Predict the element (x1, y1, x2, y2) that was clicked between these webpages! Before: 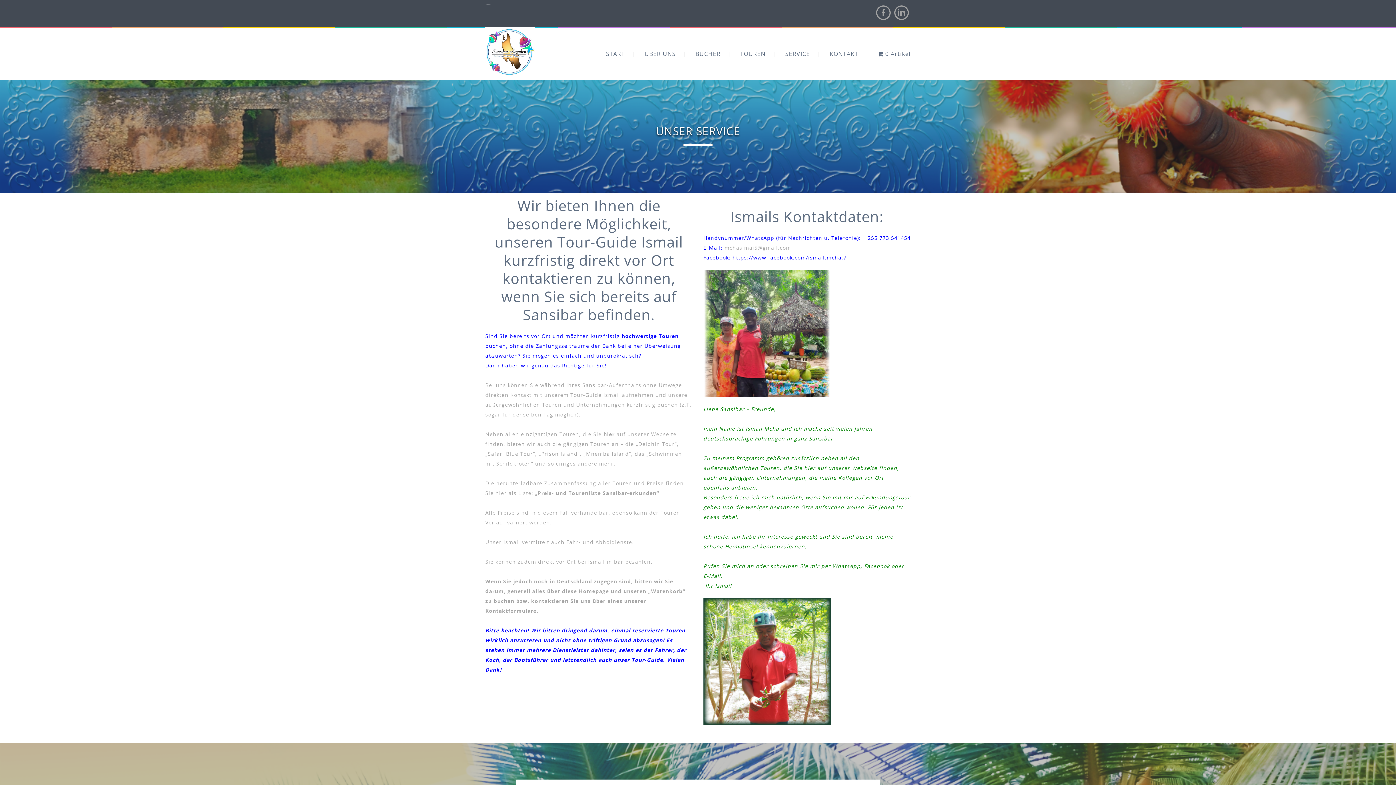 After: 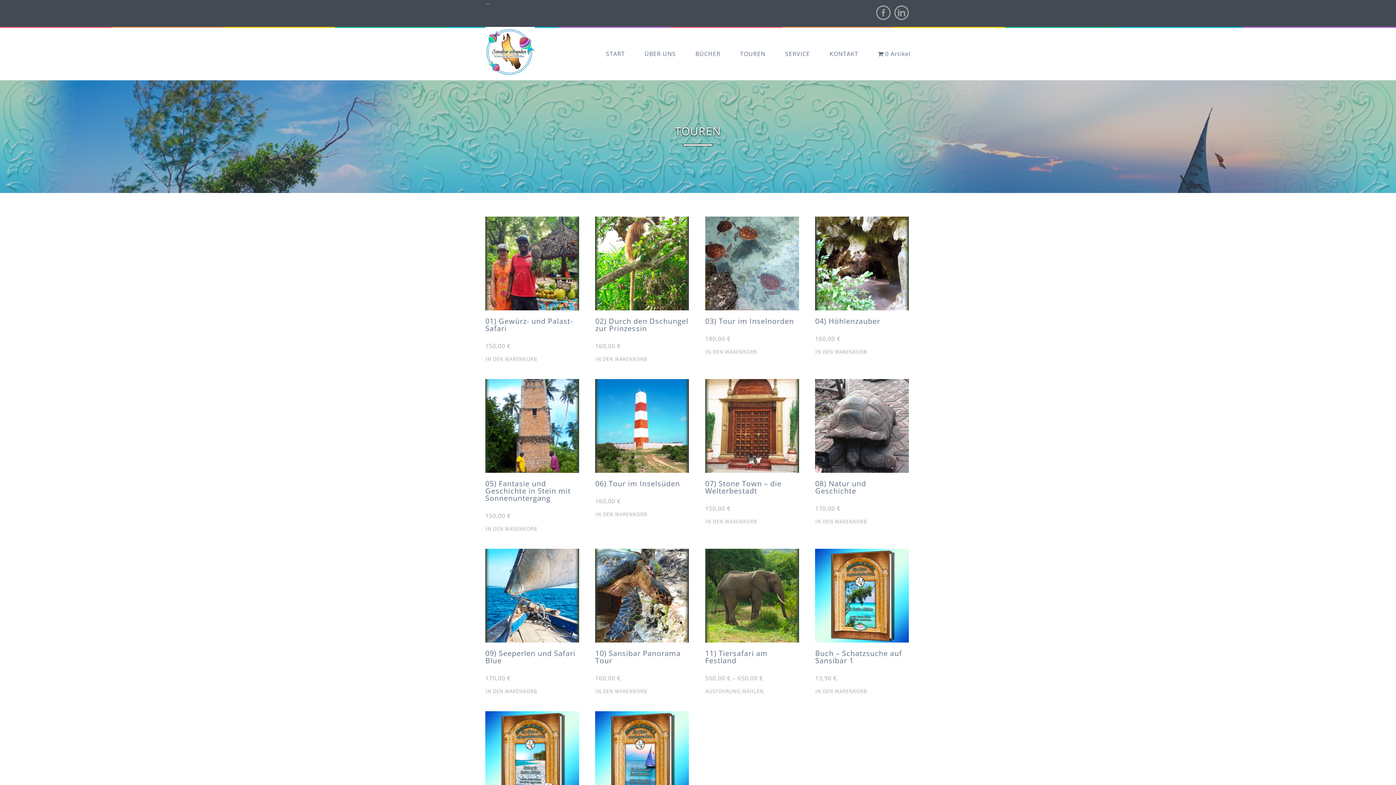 Action: label: 0 Artikel bbox: (878, 49, 910, 57)